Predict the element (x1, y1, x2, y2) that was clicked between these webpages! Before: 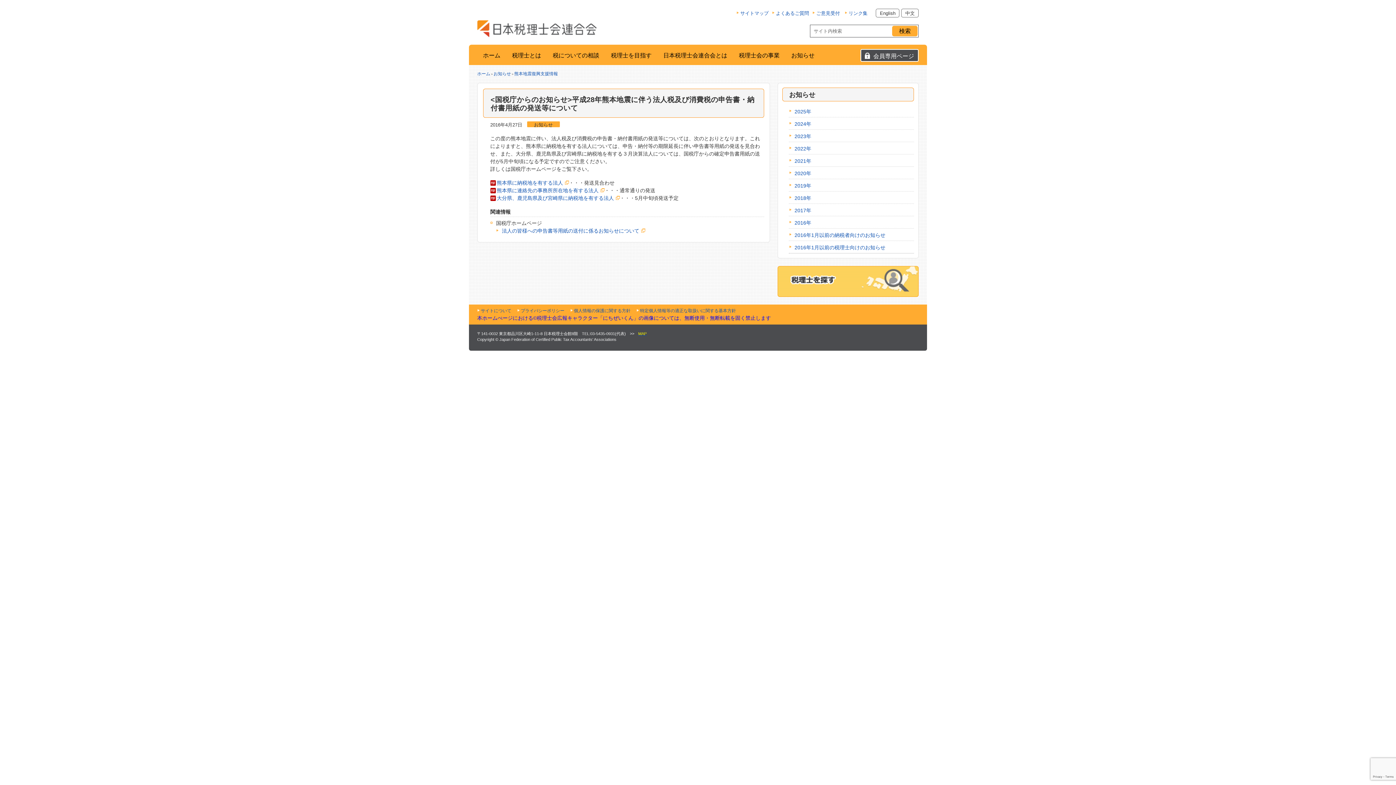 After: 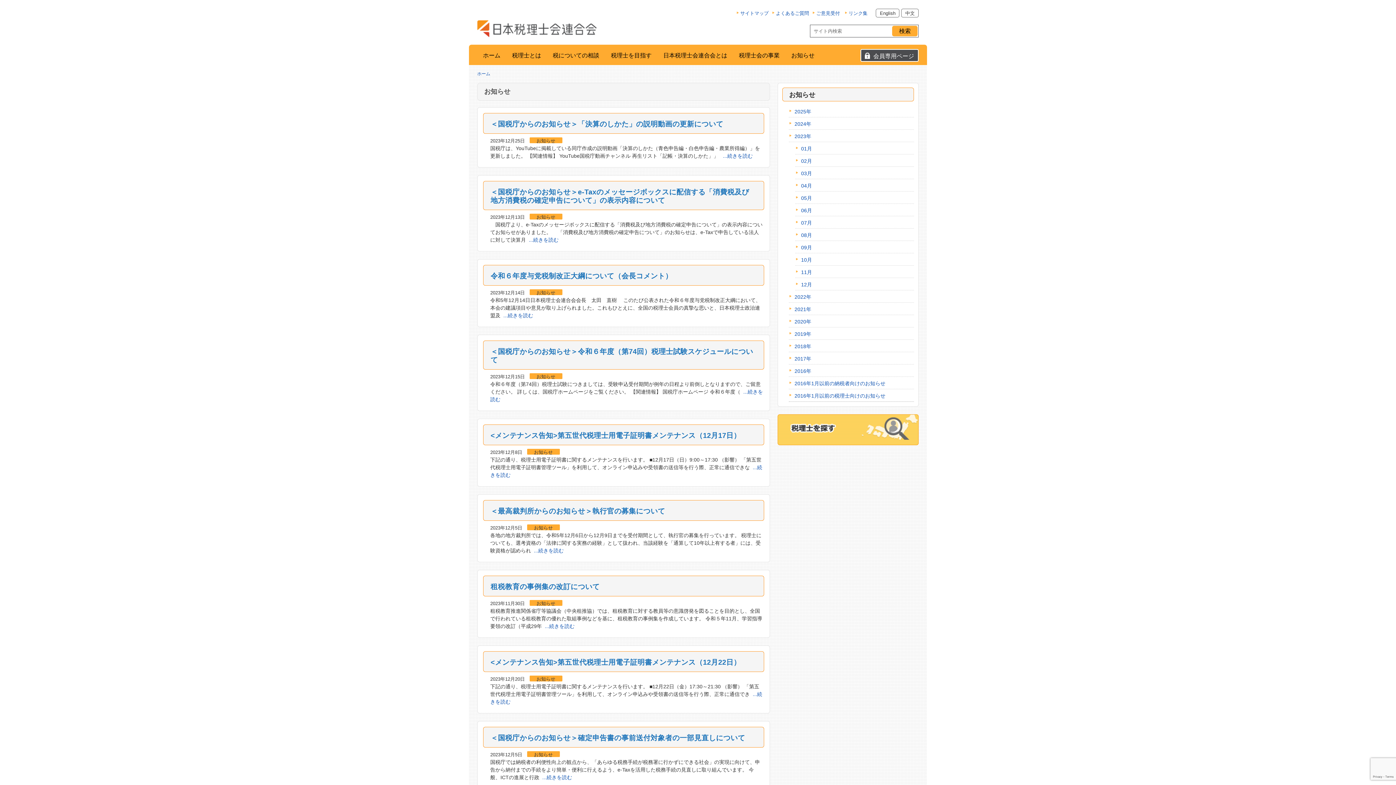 Action: label: 2023年 bbox: (788, 129, 914, 141)